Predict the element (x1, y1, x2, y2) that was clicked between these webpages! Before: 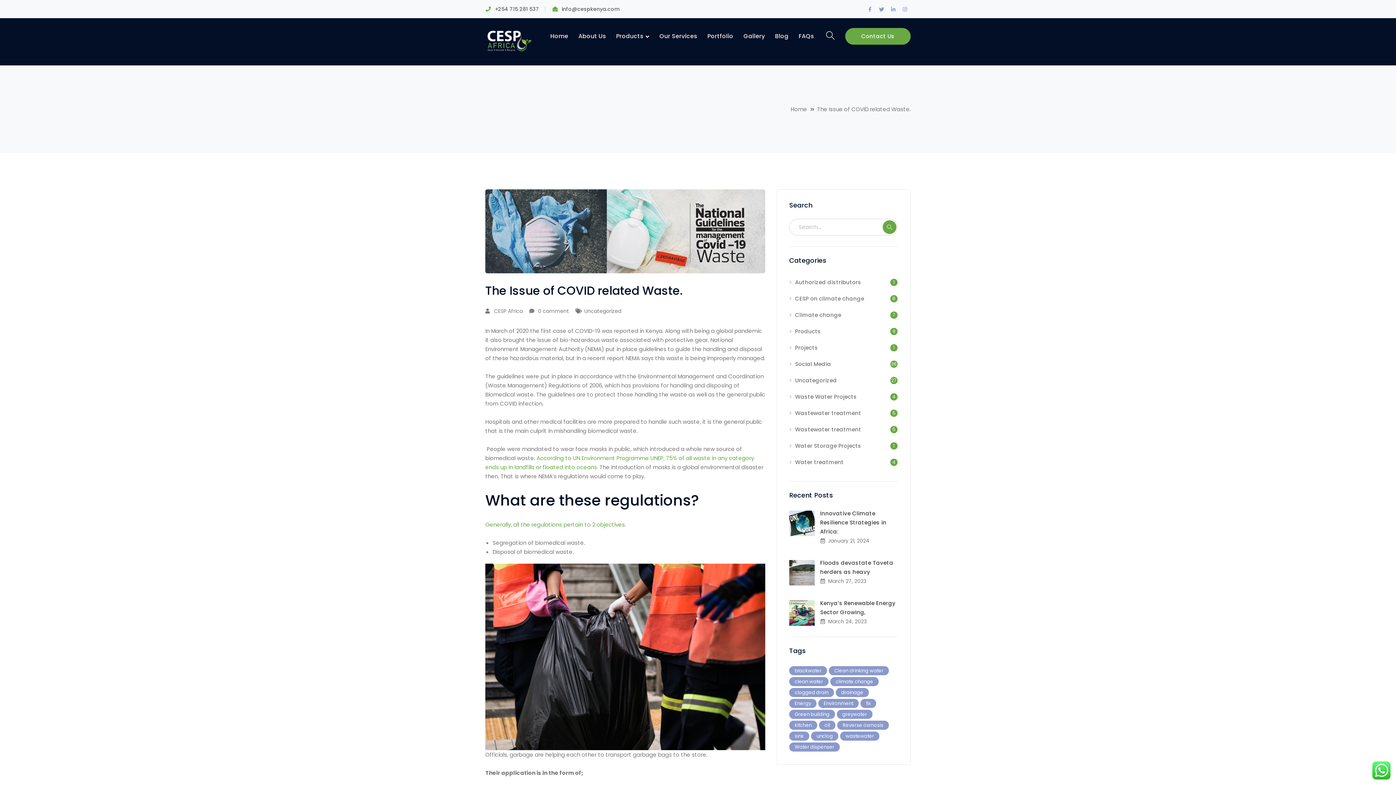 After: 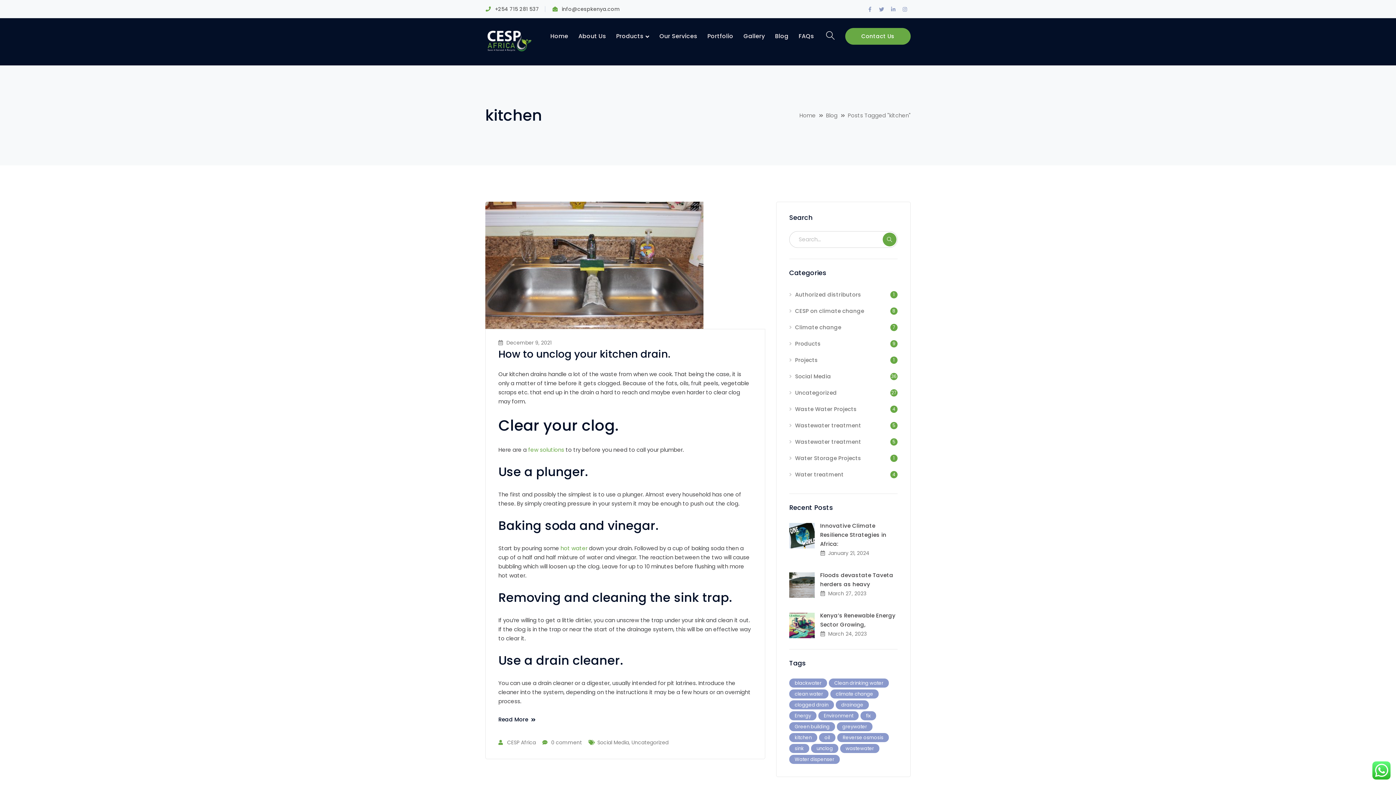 Action: bbox: (789, 720, 817, 730) label: kitchen